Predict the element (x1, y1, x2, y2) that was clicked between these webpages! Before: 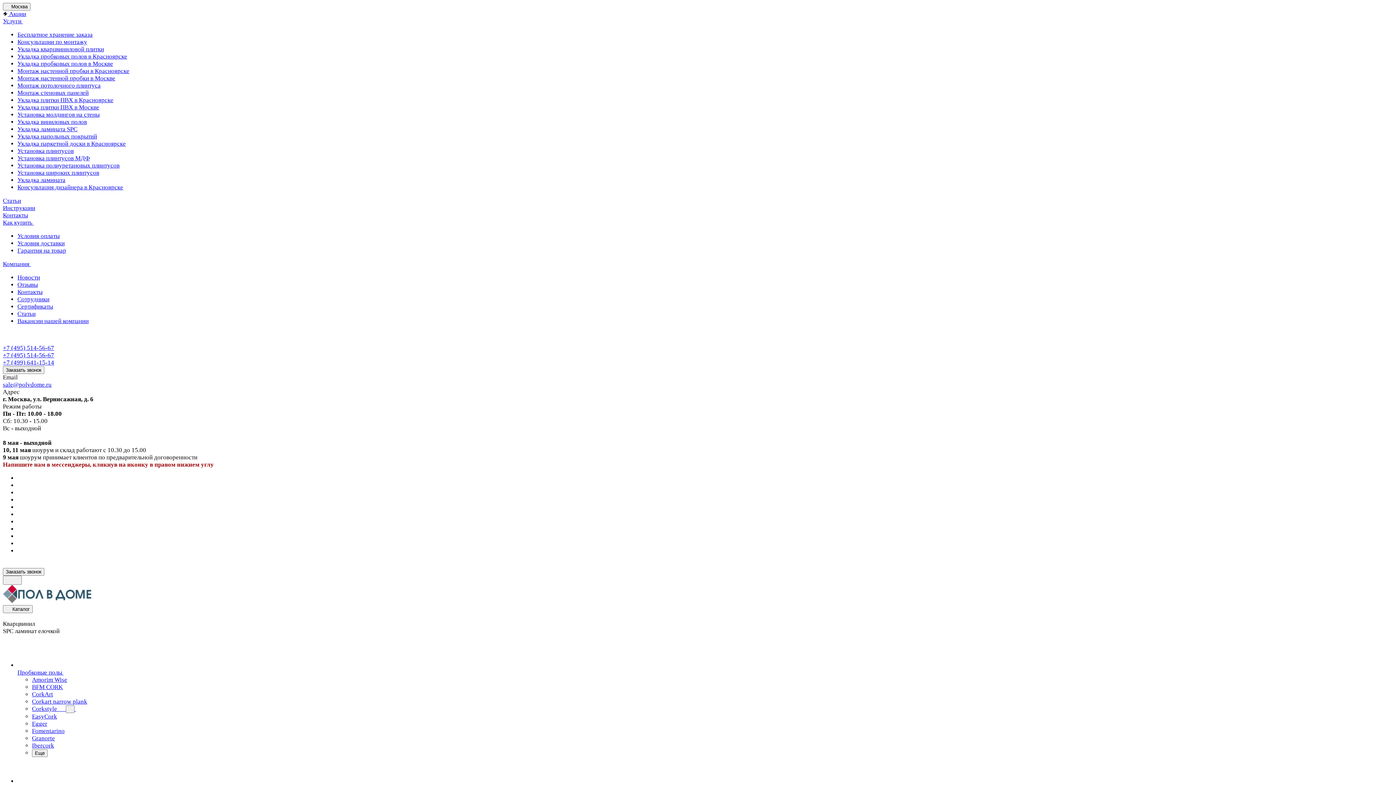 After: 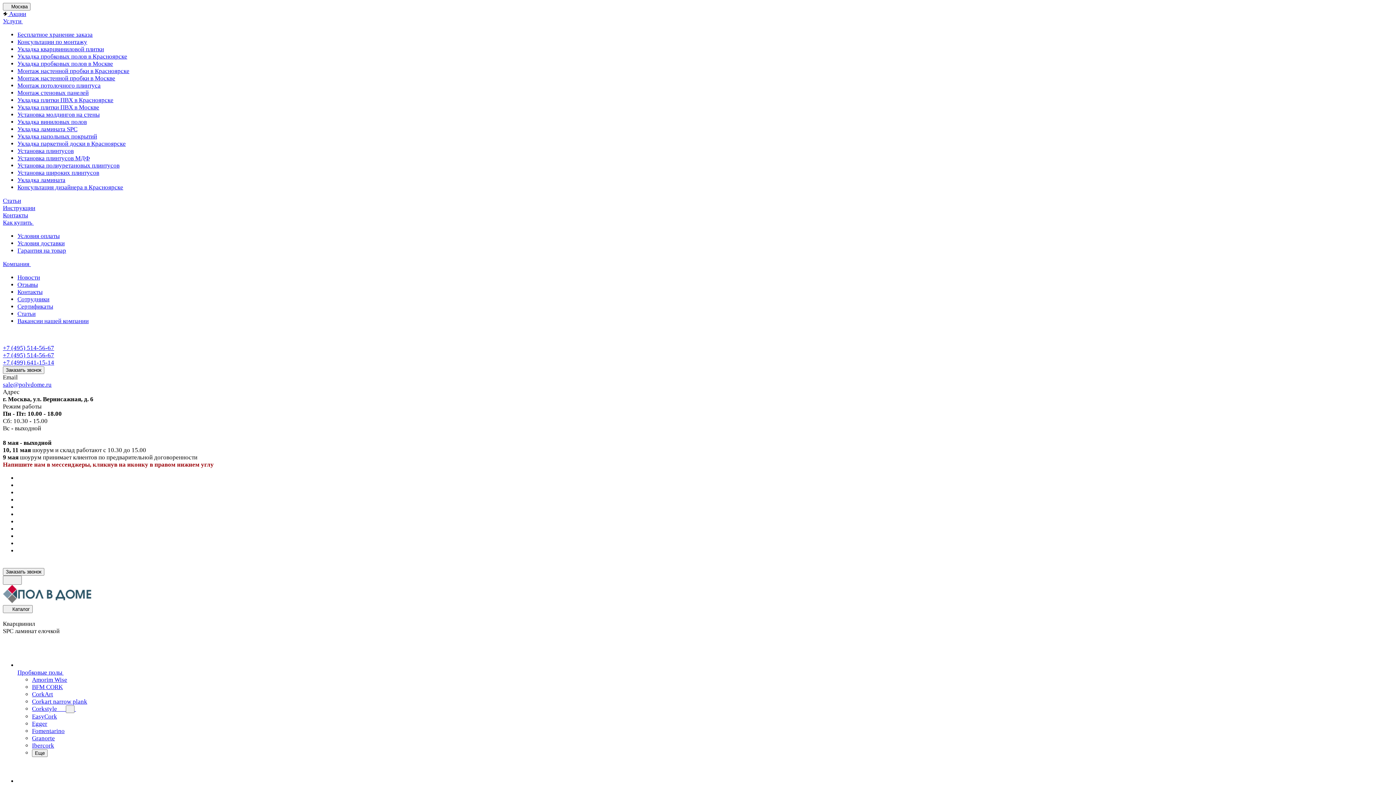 Action: label: Granorte bbox: (32, 735, 54, 742)